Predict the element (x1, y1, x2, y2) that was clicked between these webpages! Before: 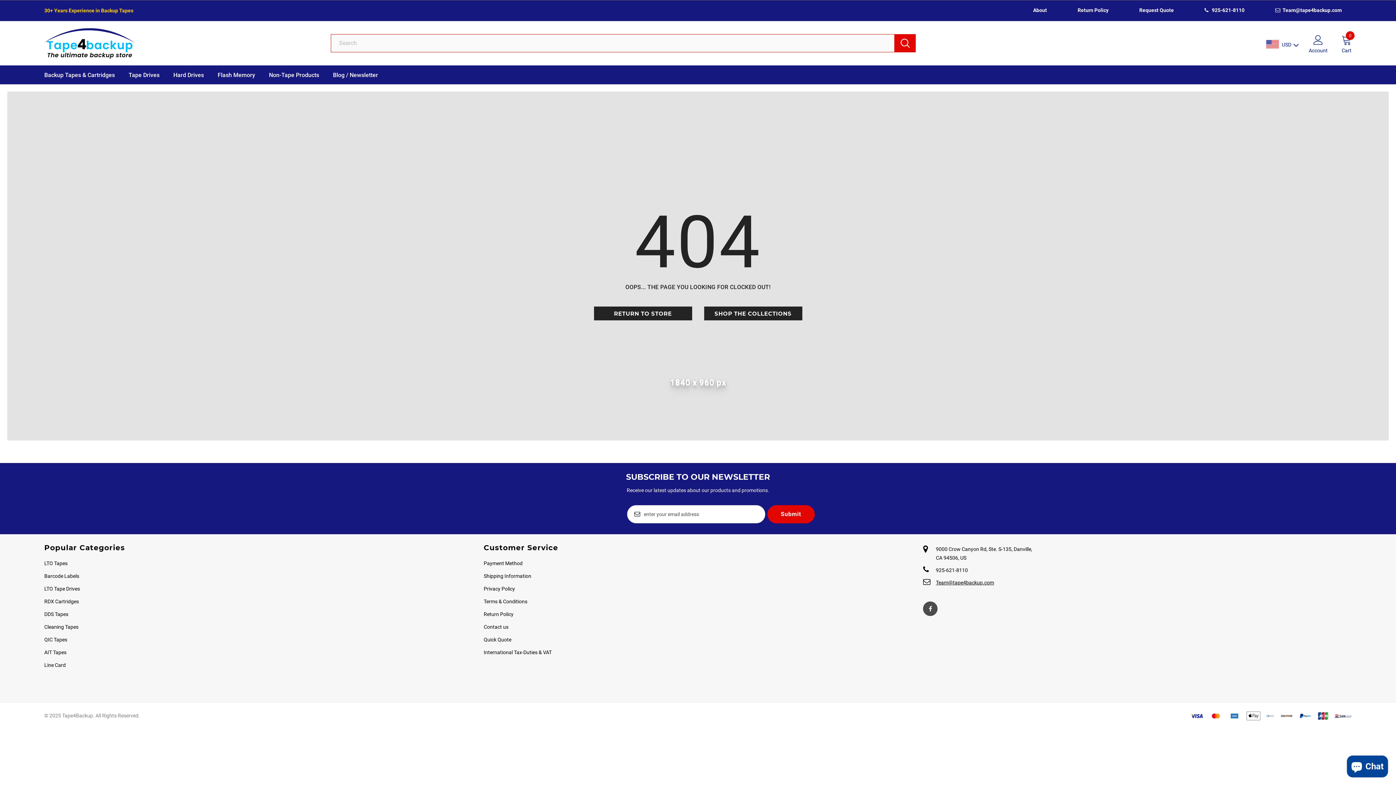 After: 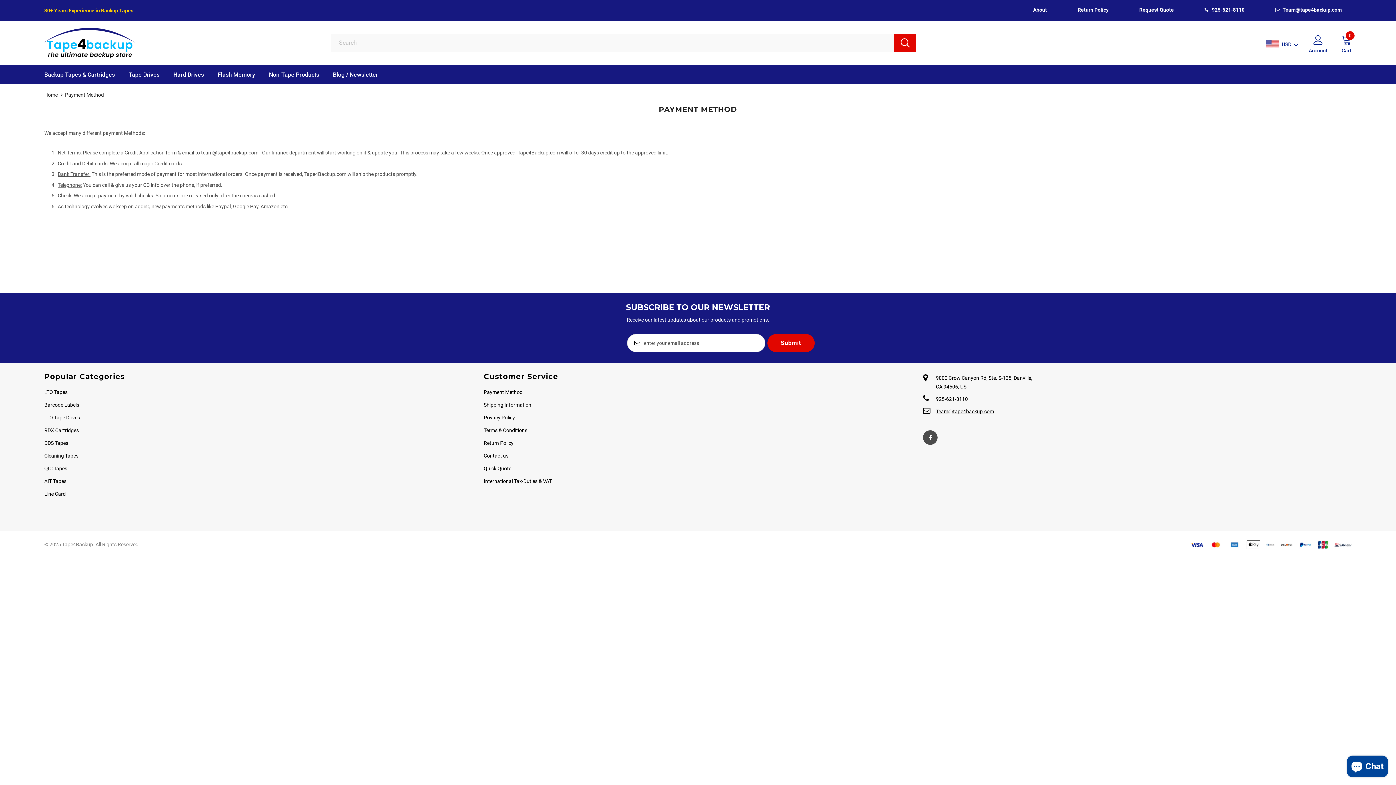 Action: label: Payment Method bbox: (483, 558, 522, 569)